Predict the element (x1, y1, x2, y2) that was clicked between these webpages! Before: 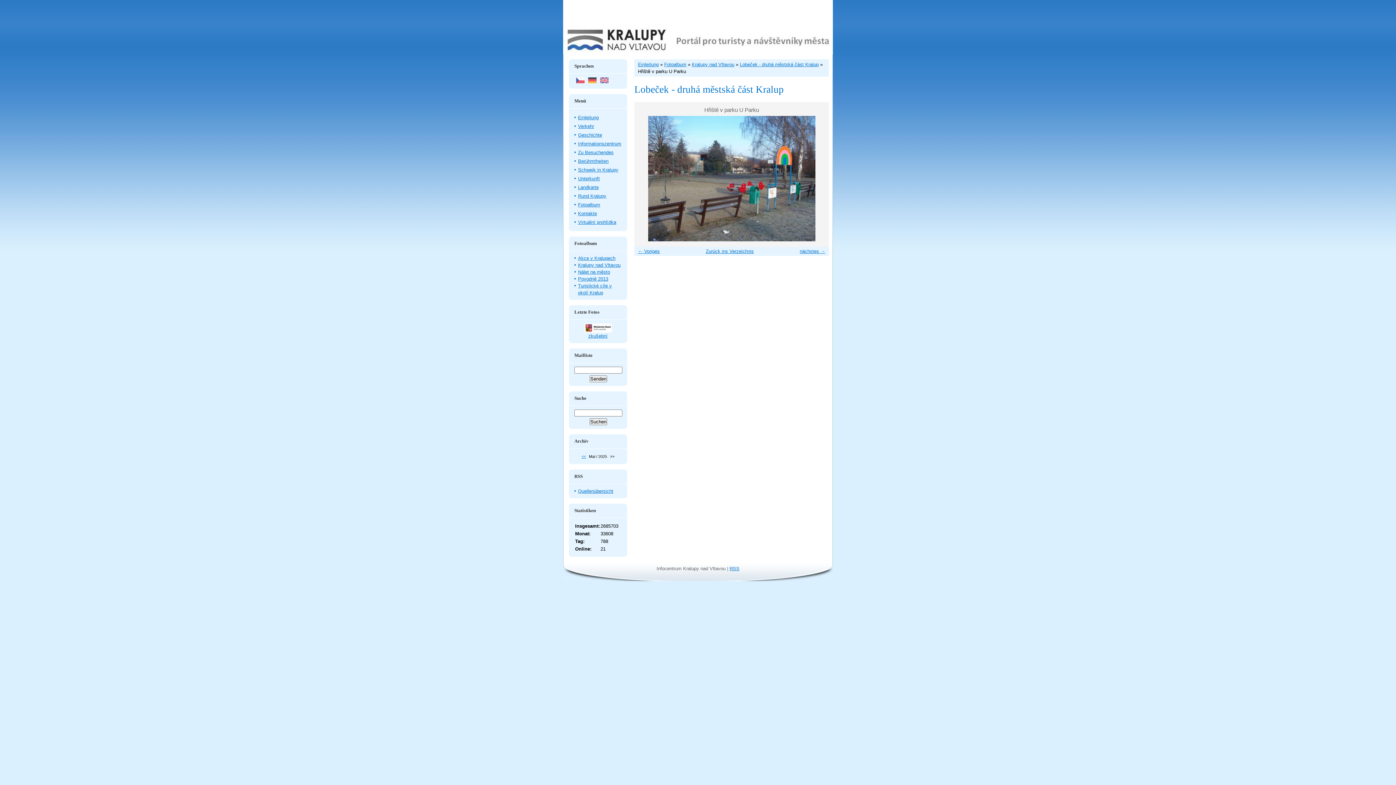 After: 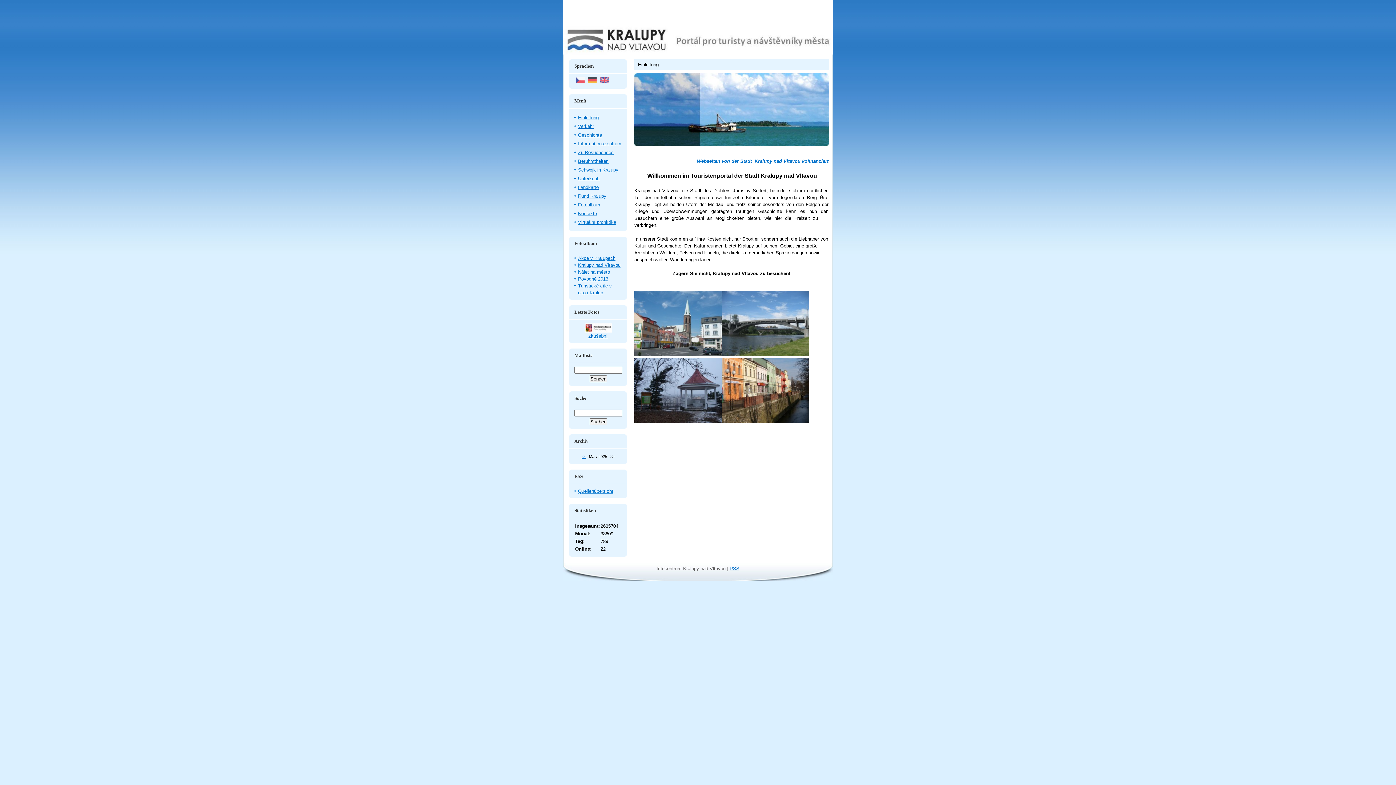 Action: bbox: (586, 77, 598, 85)